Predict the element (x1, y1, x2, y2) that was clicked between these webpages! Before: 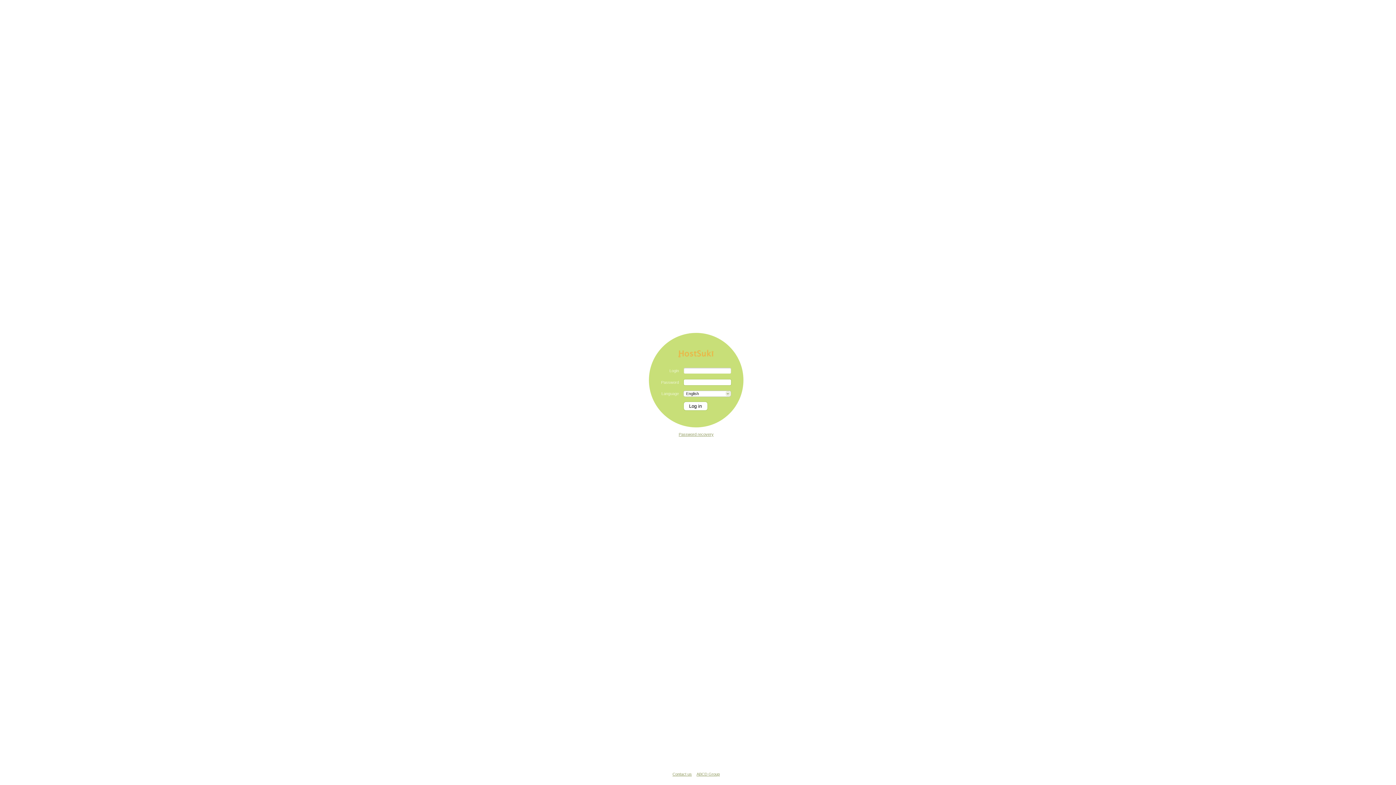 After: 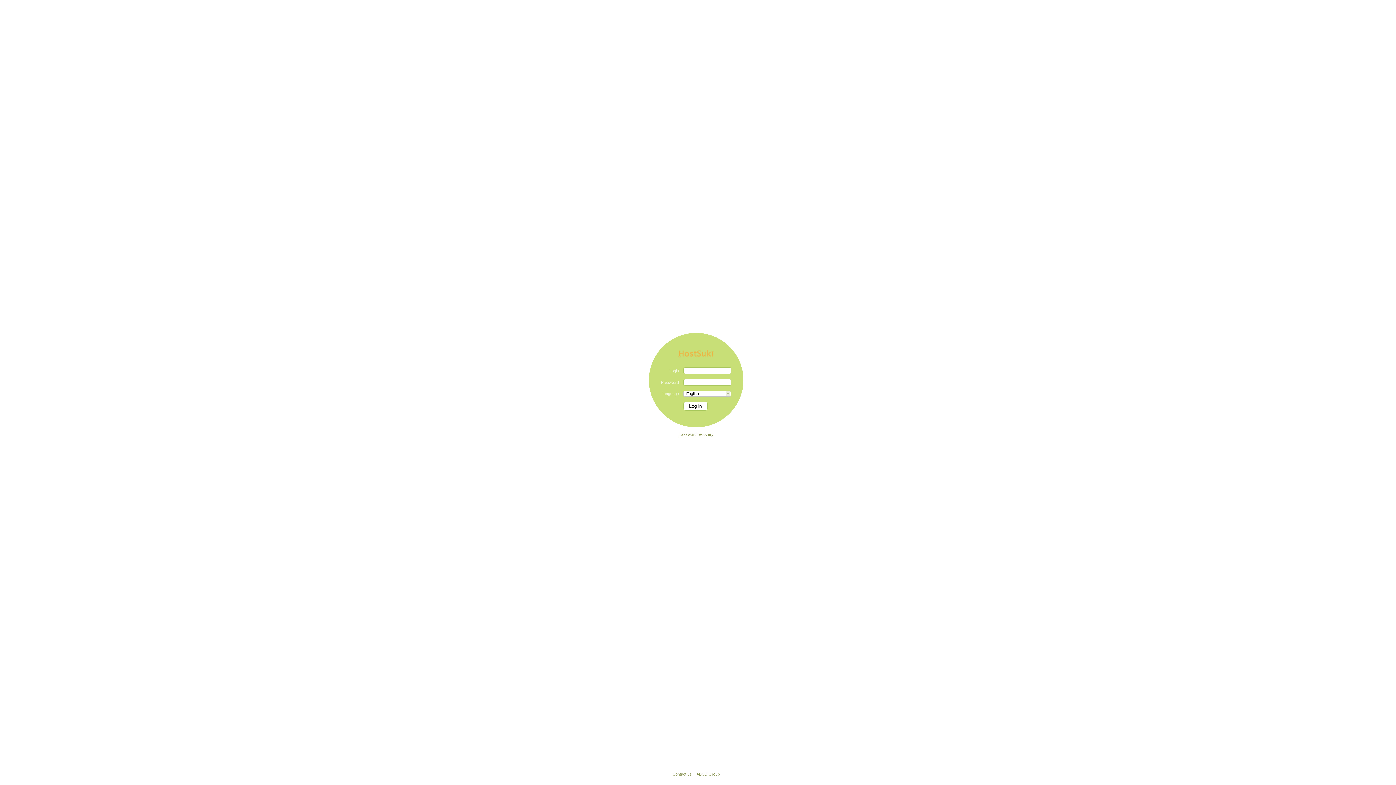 Action: label: Contact us bbox: (672, 772, 692, 776)